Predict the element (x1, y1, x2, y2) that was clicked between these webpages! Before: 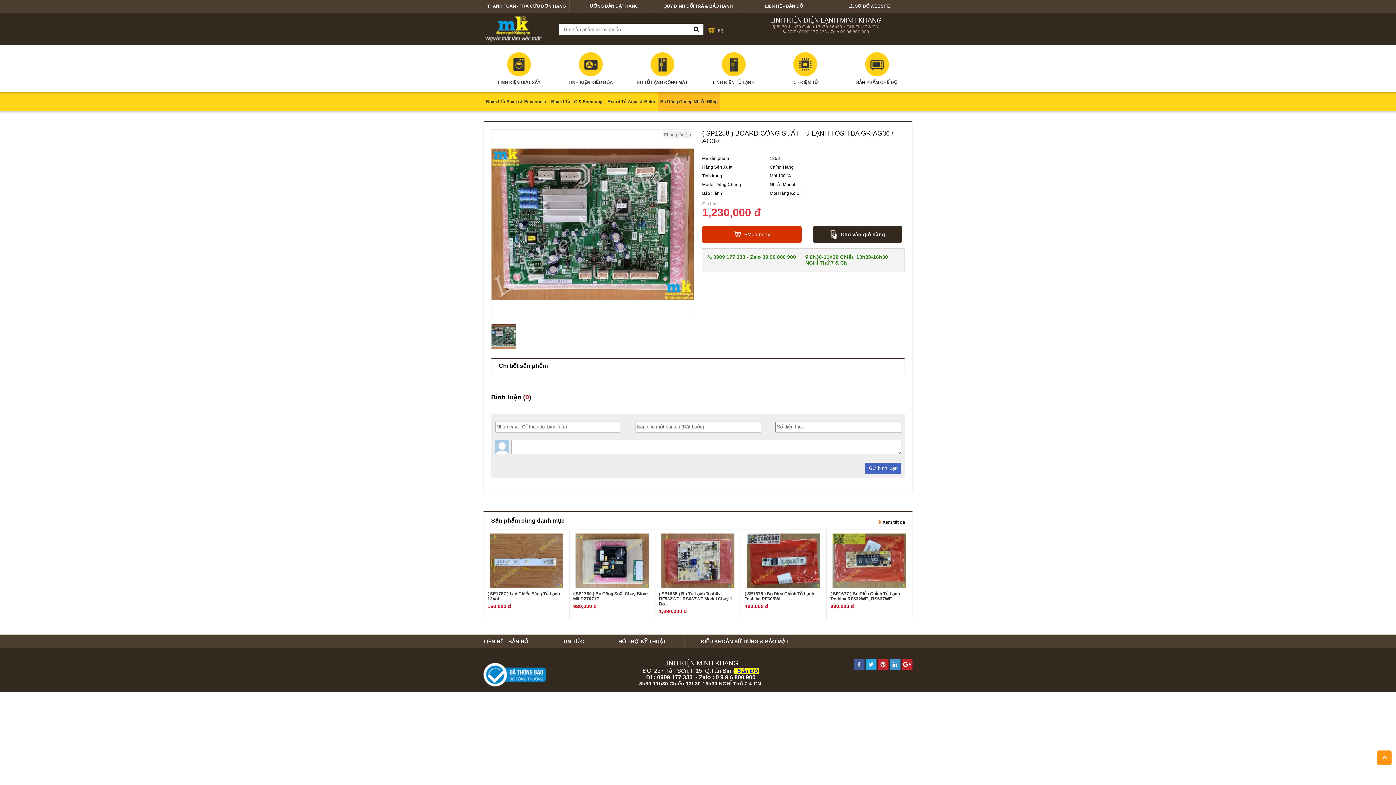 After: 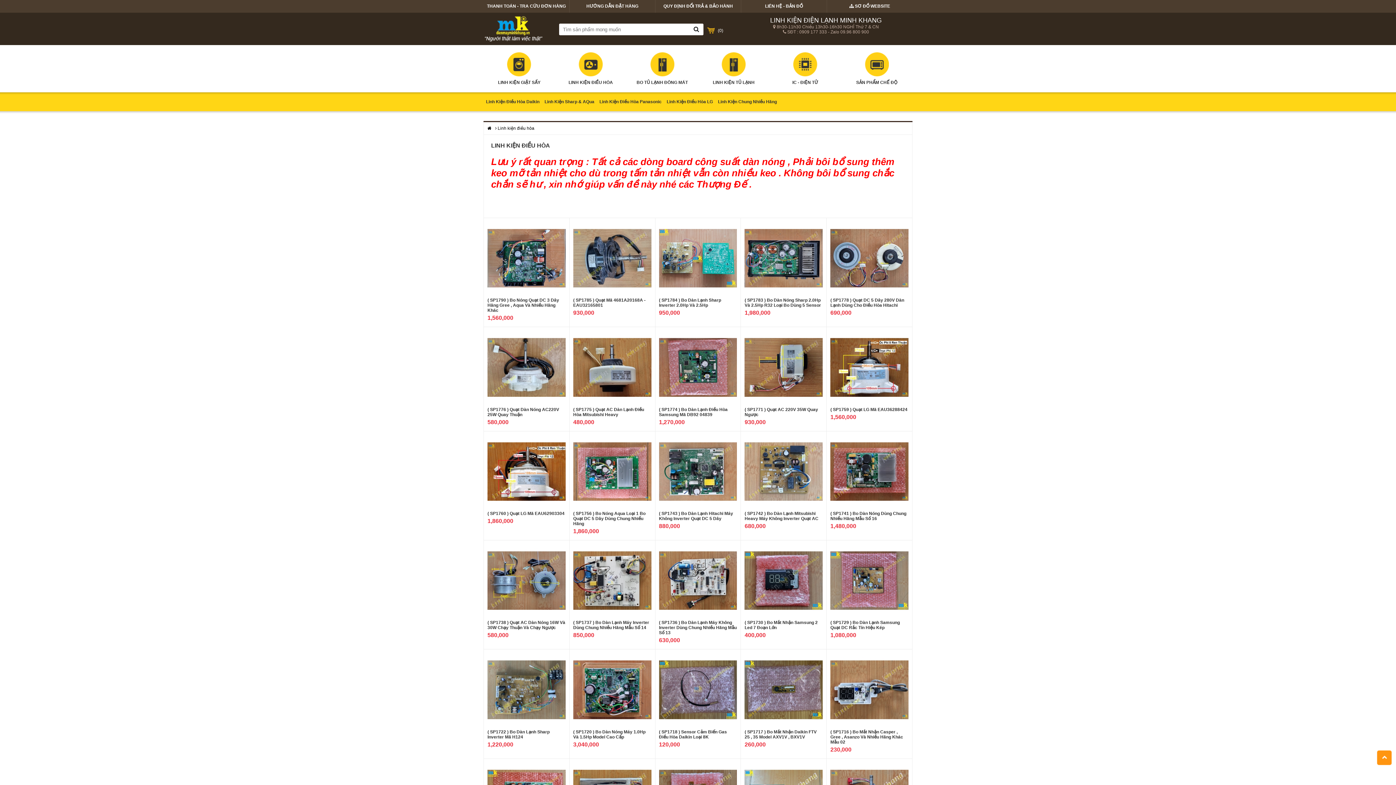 Action: bbox: (560, 52, 621, 85) label: LINH KIỆN ĐIỀU HÒA